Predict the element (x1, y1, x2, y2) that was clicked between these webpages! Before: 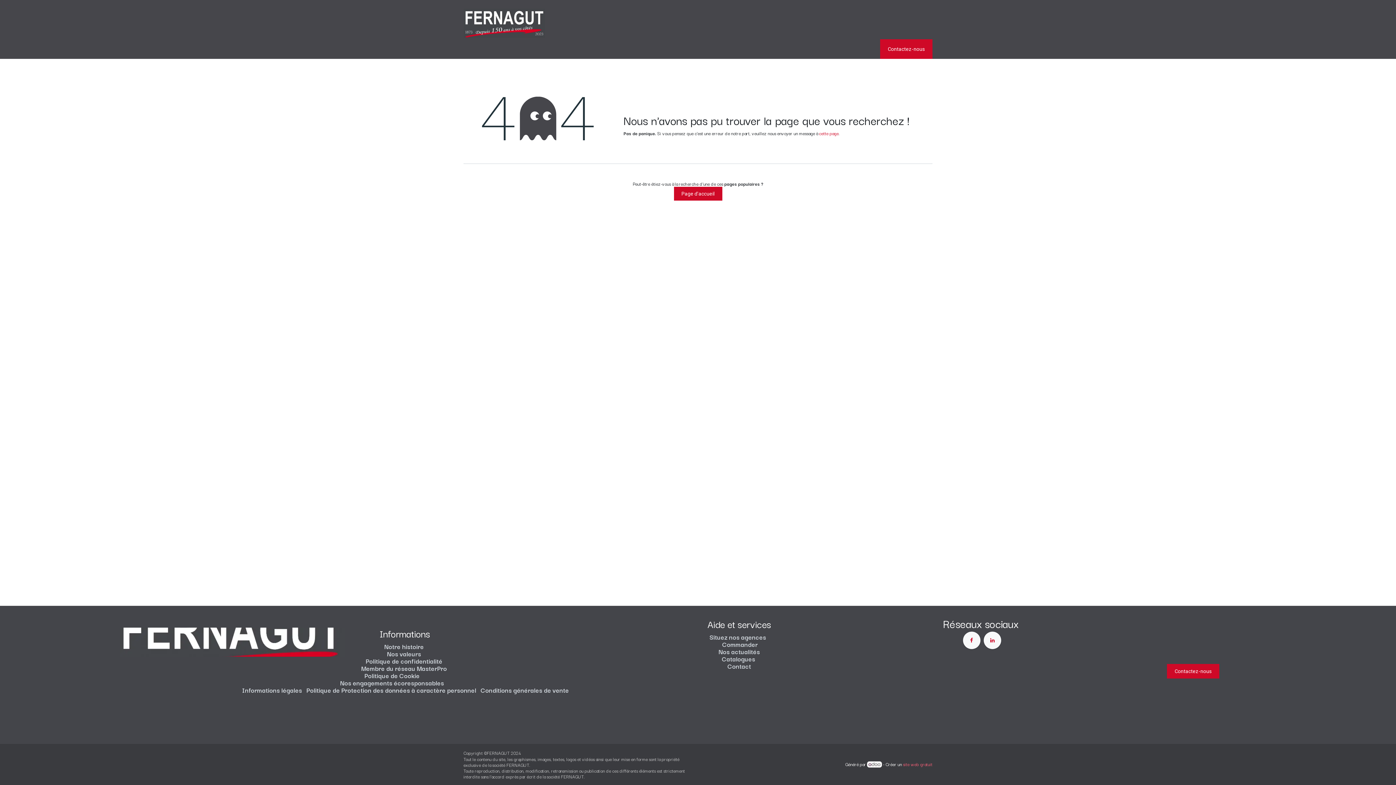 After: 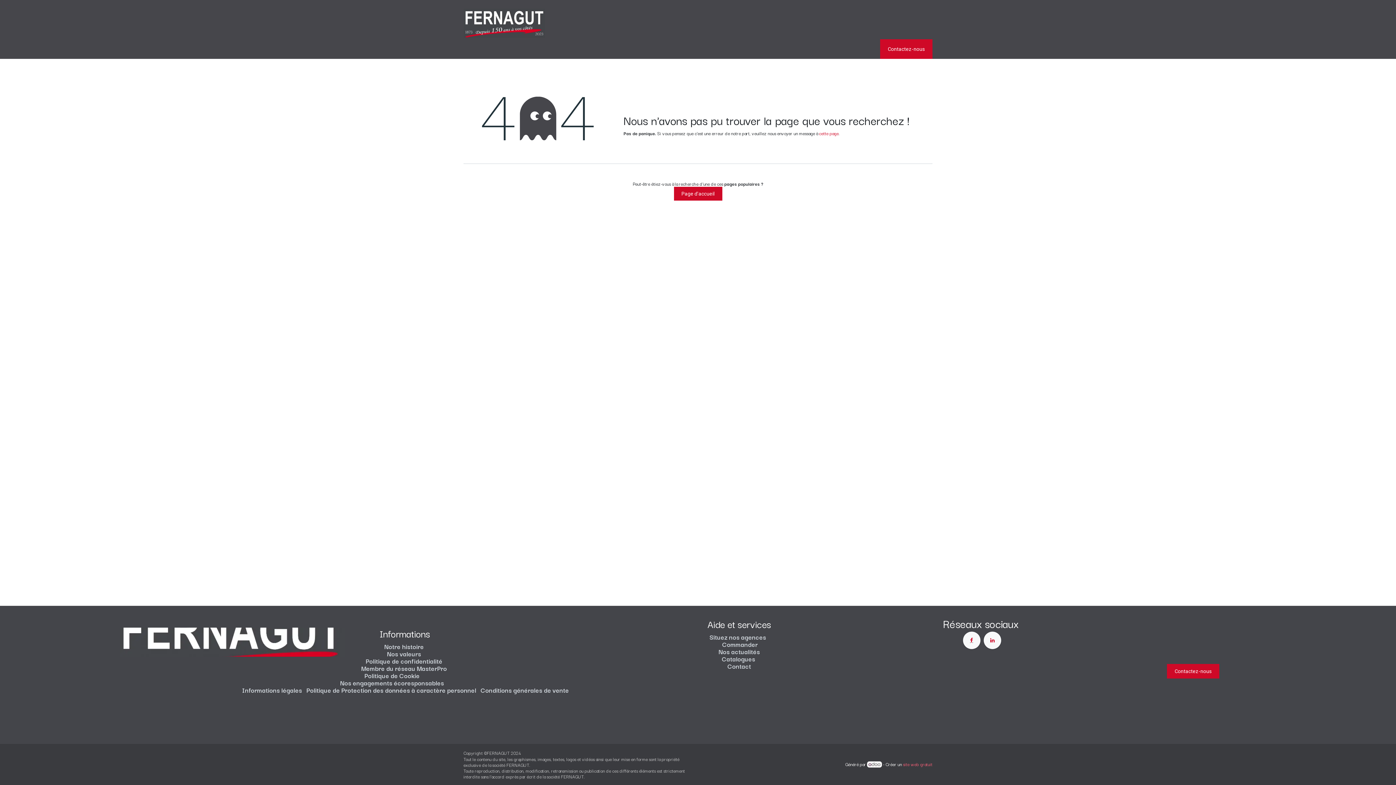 Action: bbox: (963, 632, 980, 649)